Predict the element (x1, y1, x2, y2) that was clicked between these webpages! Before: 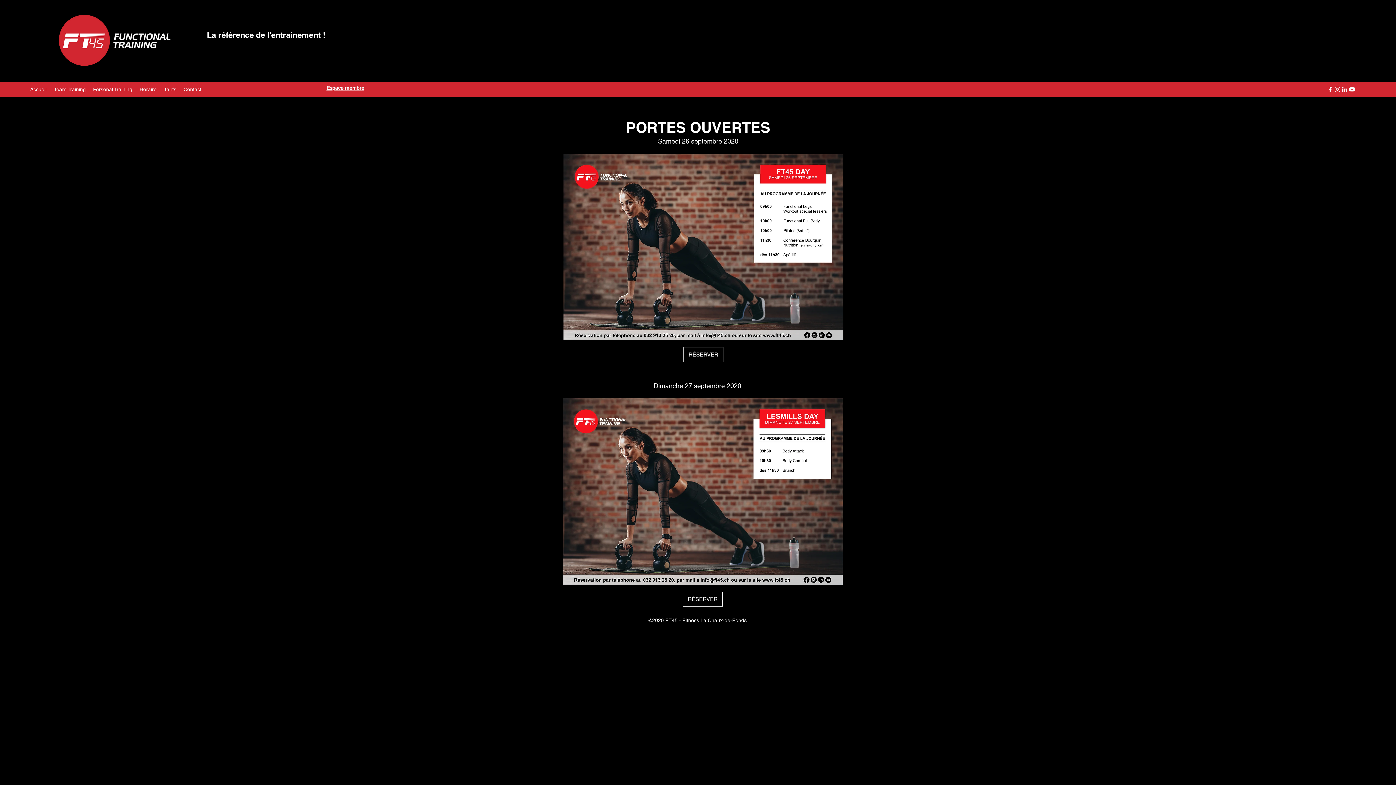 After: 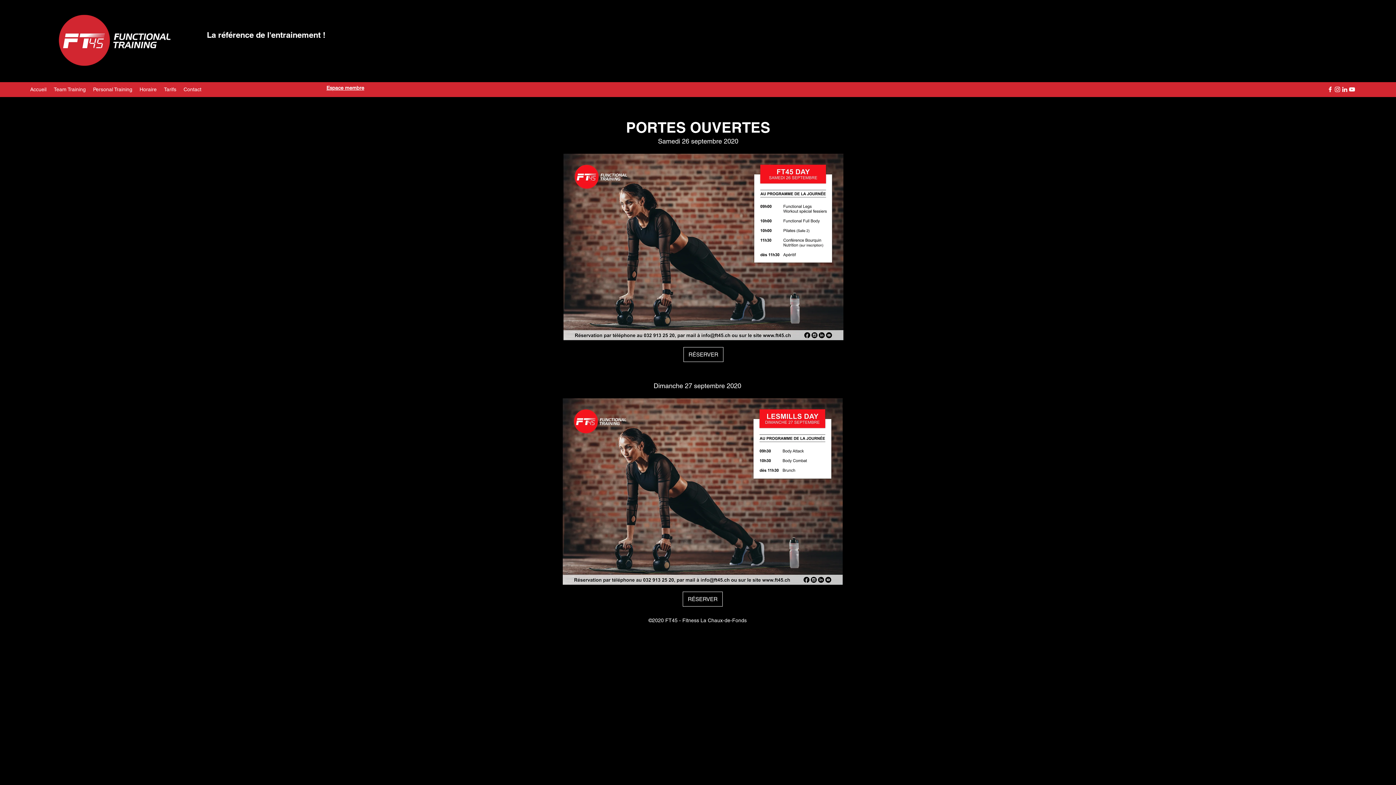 Action: label: facebook bbox: (1326, 85, 1334, 93)